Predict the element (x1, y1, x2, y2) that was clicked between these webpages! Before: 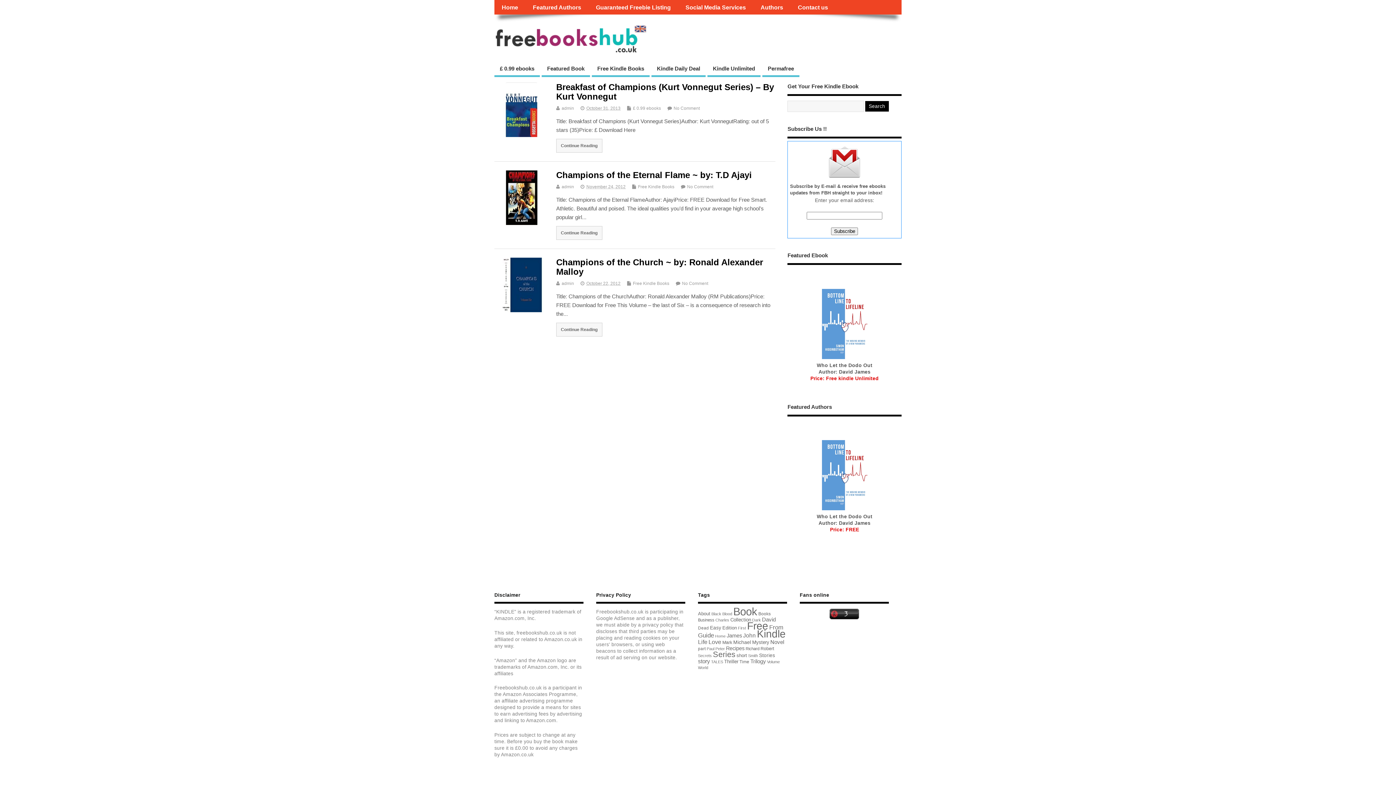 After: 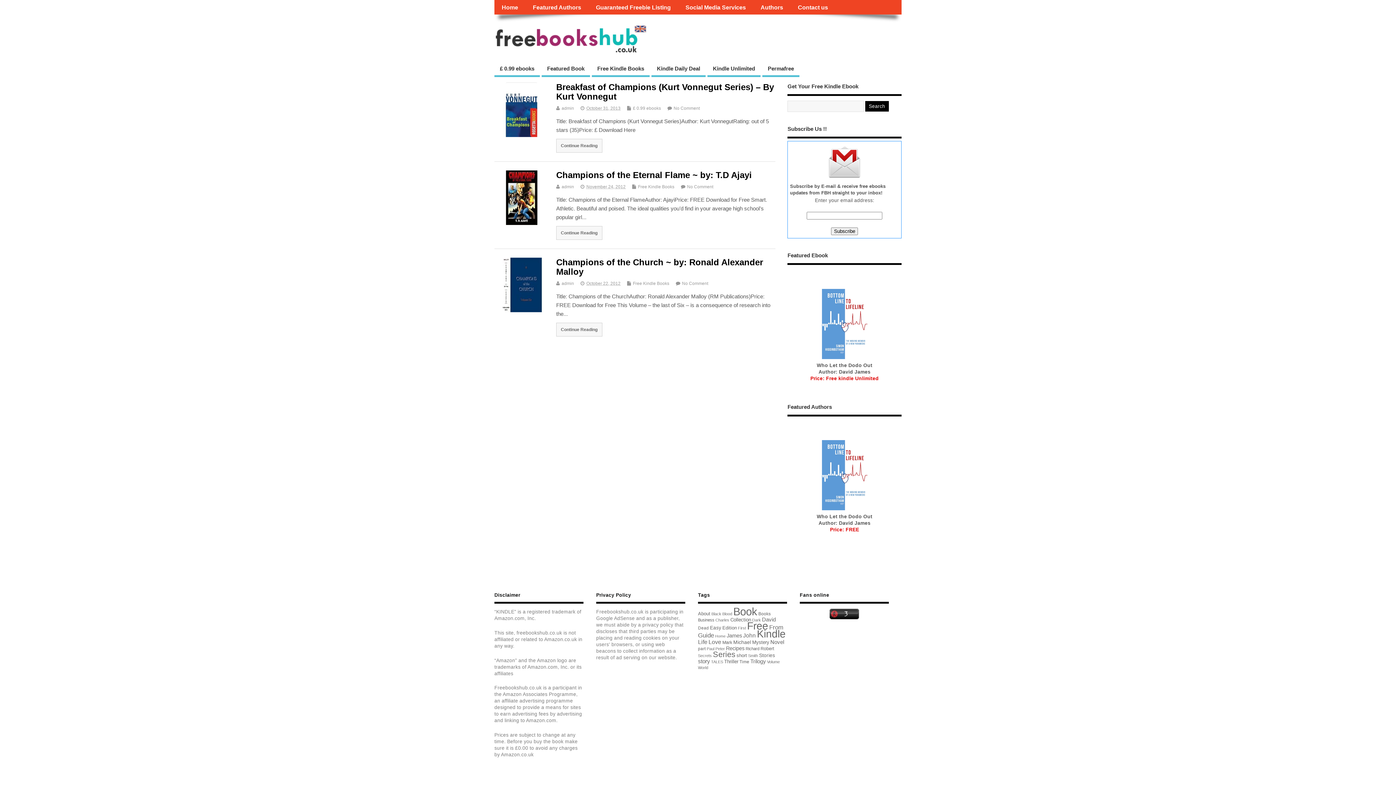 Action: label: 
 bbox: (822, 356, 867, 361)